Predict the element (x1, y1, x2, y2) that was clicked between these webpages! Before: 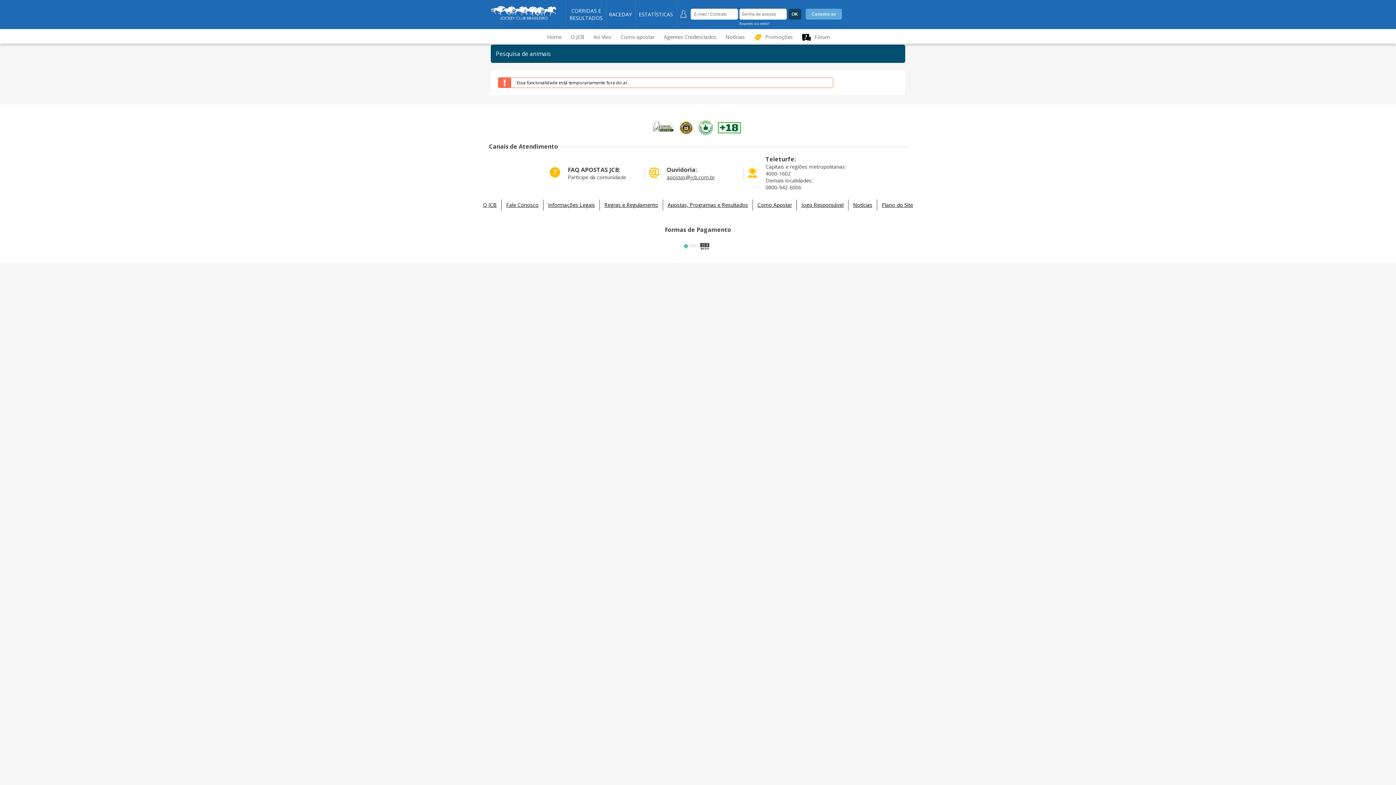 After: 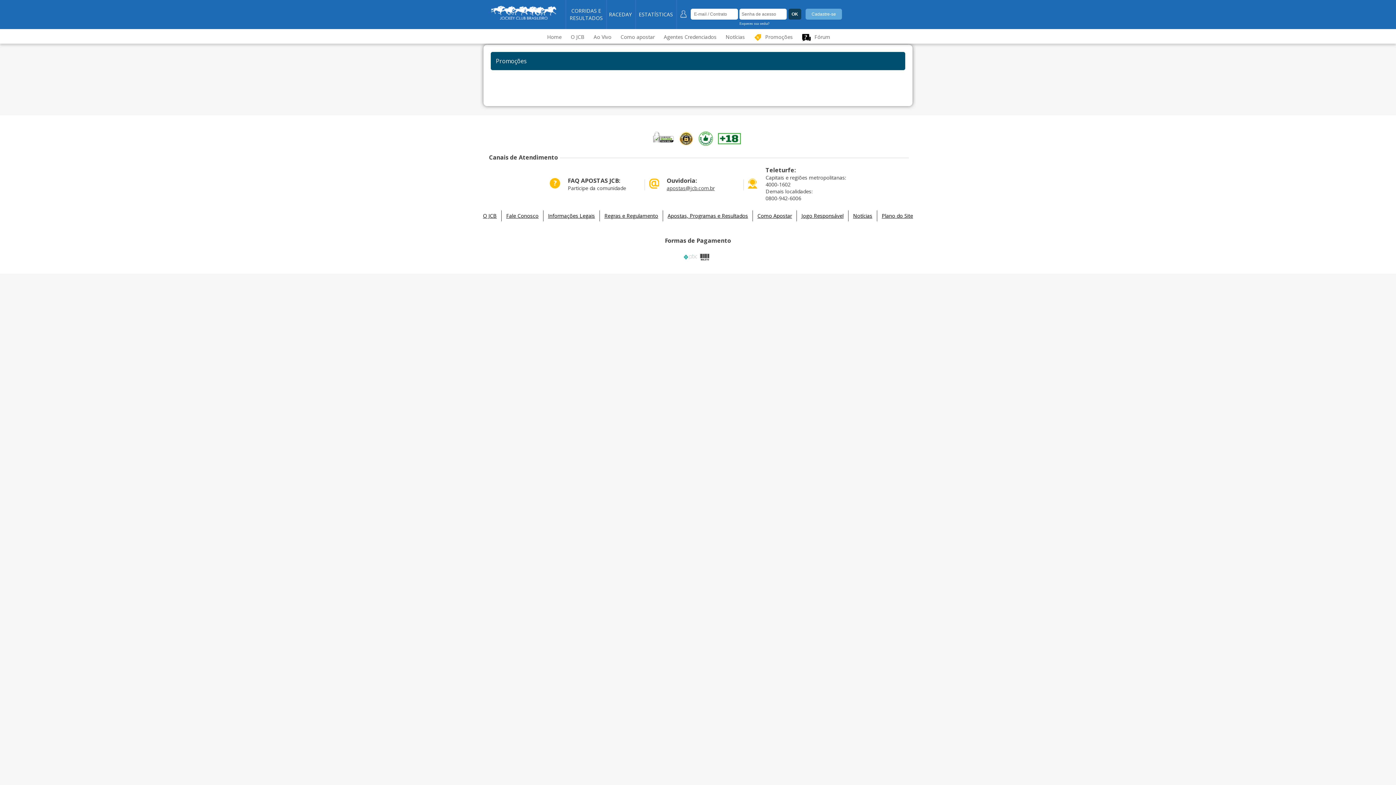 Action: label: Promoções bbox: (754, 33, 793, 42)